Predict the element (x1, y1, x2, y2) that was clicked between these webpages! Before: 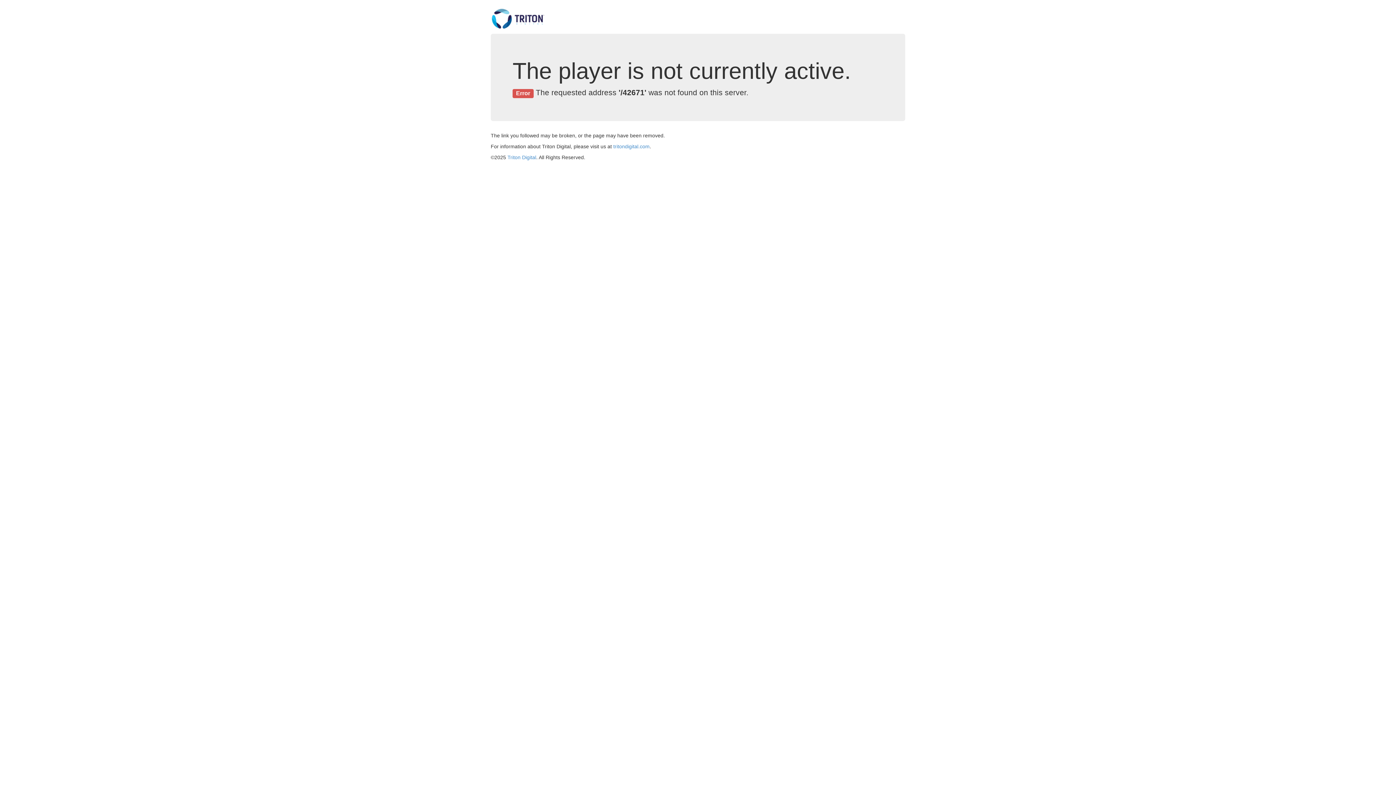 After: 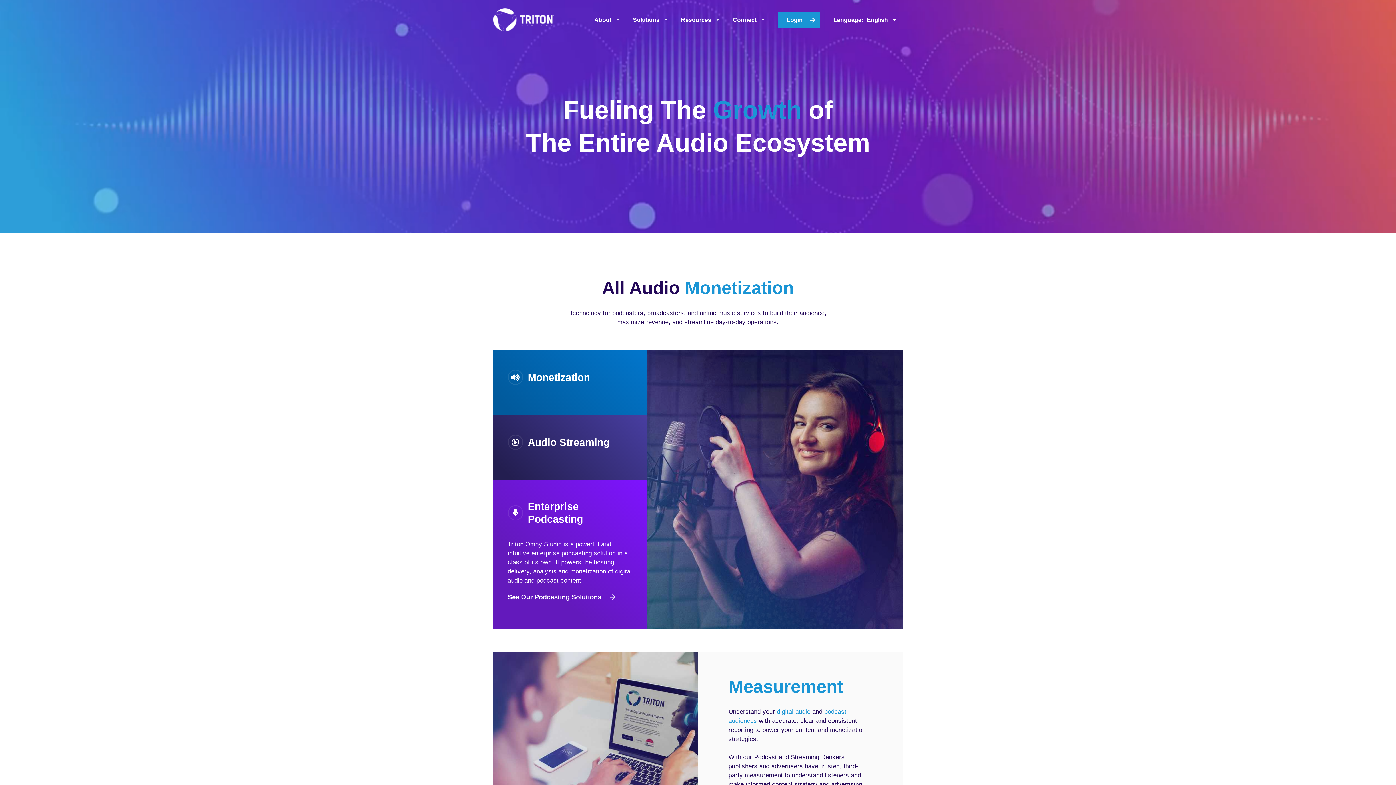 Action: label: Triton Digital bbox: (507, 154, 536, 160)